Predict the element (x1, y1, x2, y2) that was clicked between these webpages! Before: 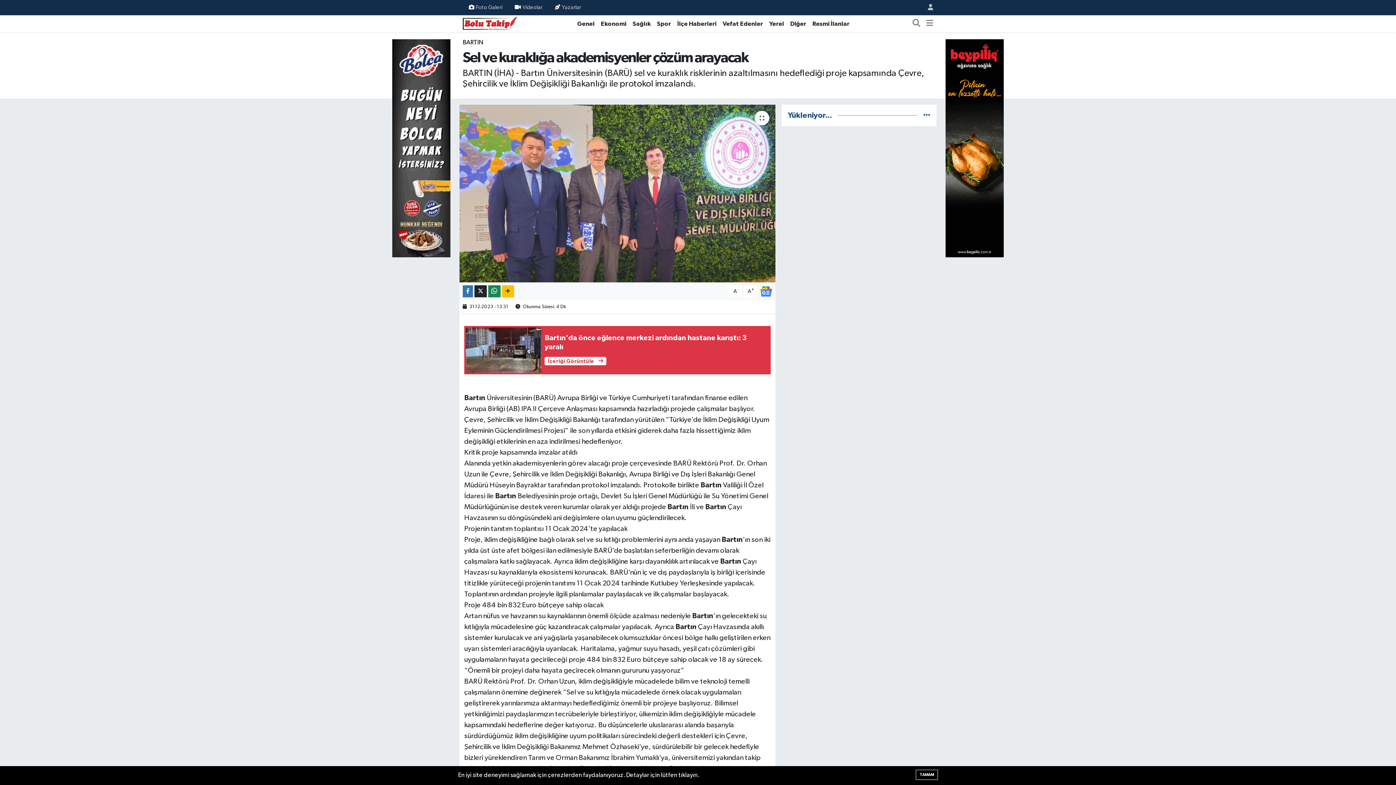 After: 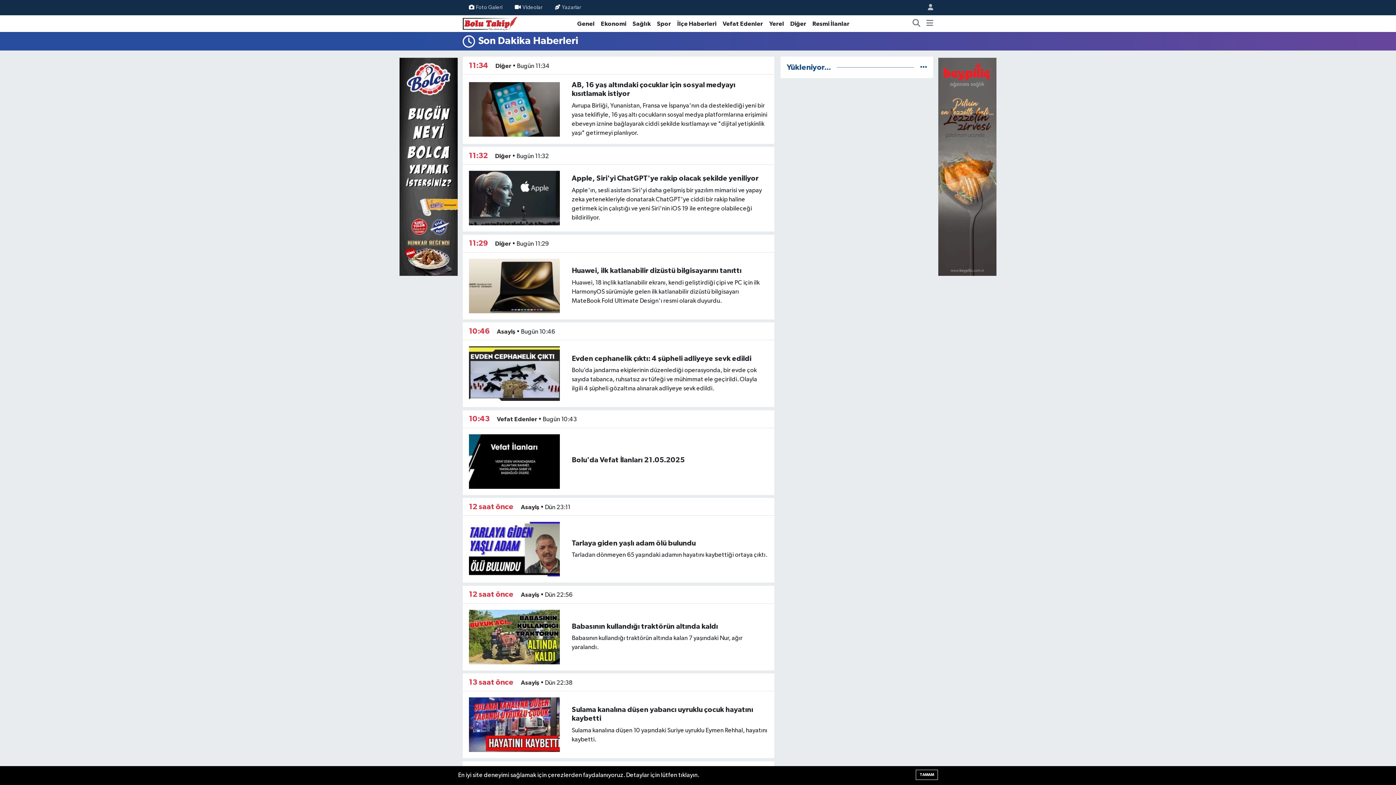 Action: bbox: (923, 112, 930, 118)